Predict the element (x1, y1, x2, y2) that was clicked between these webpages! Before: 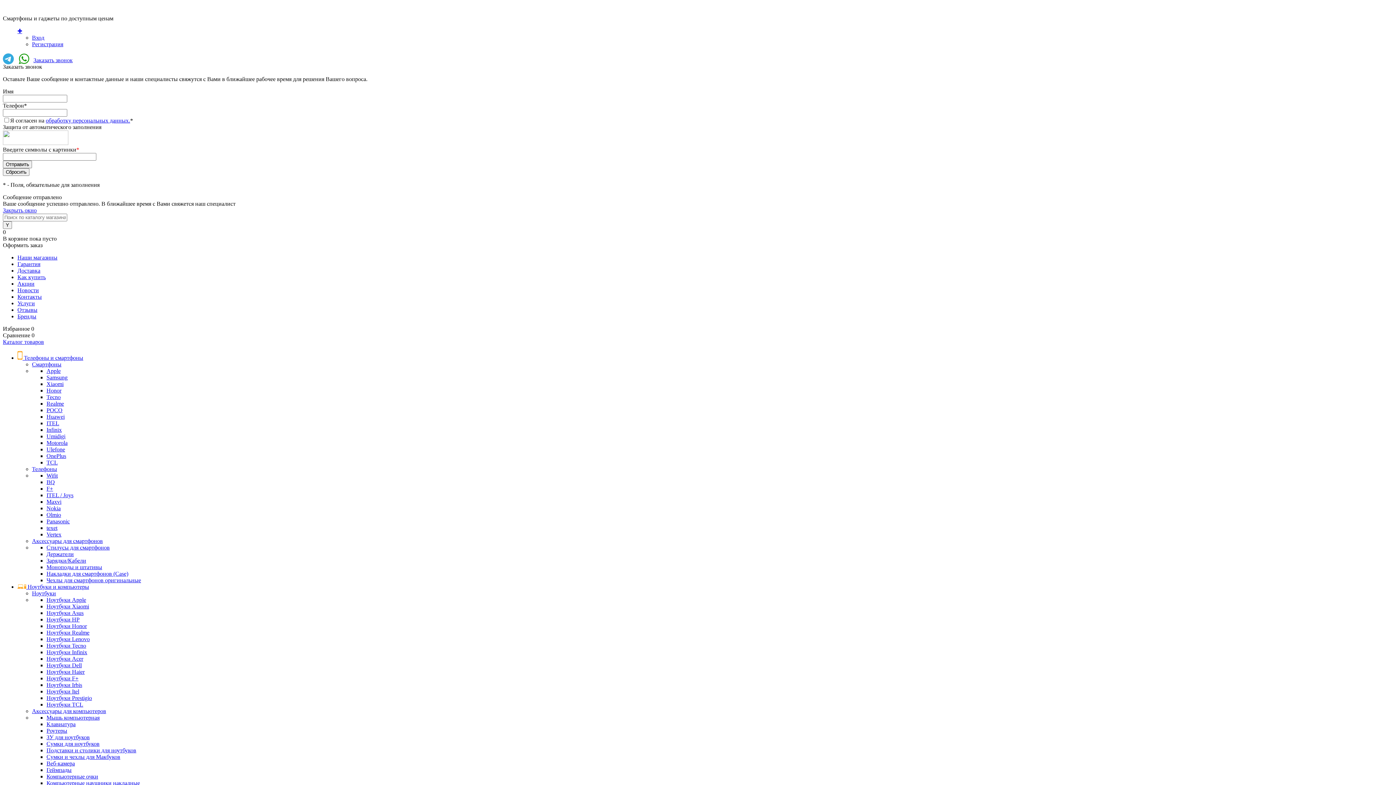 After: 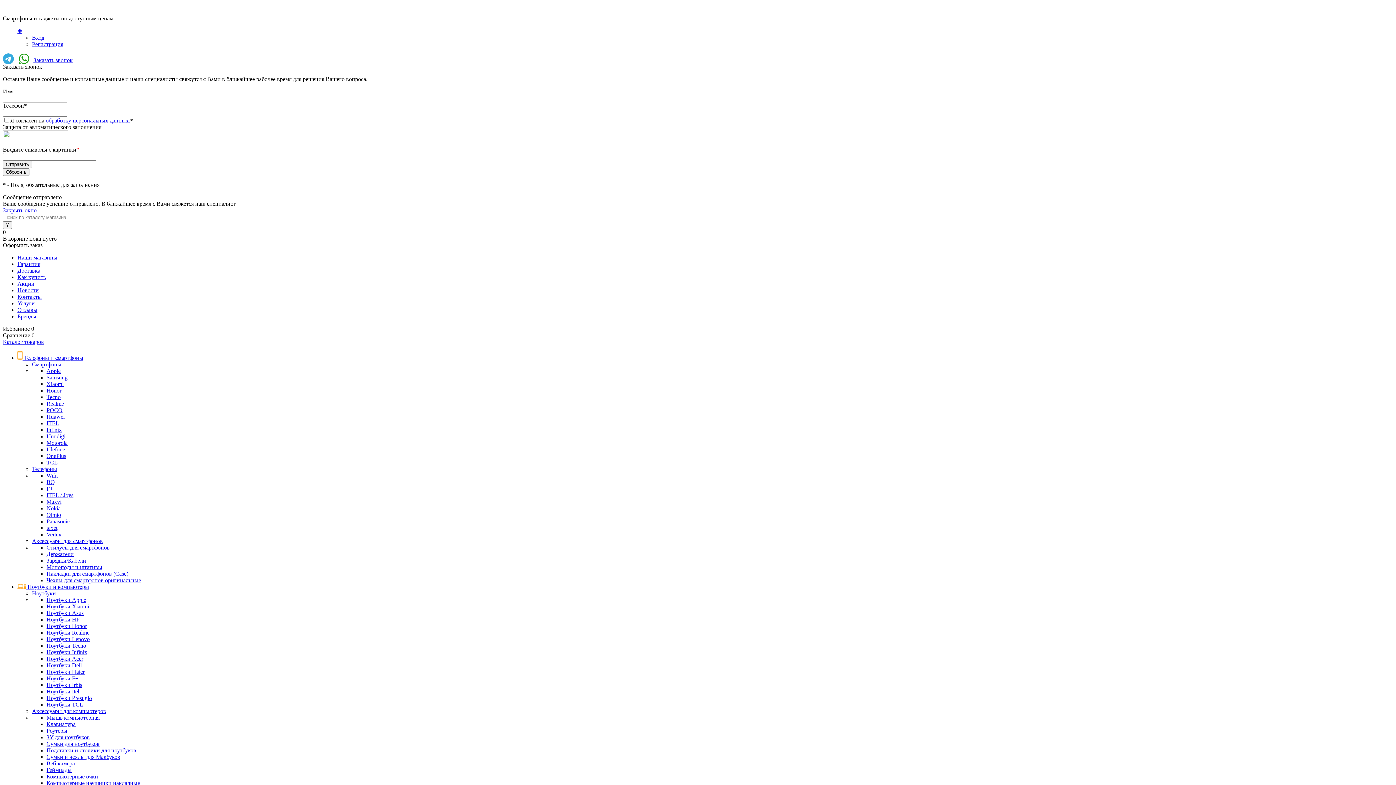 Action: label: ЗУ для ноутбуков bbox: (46, 734, 89, 740)